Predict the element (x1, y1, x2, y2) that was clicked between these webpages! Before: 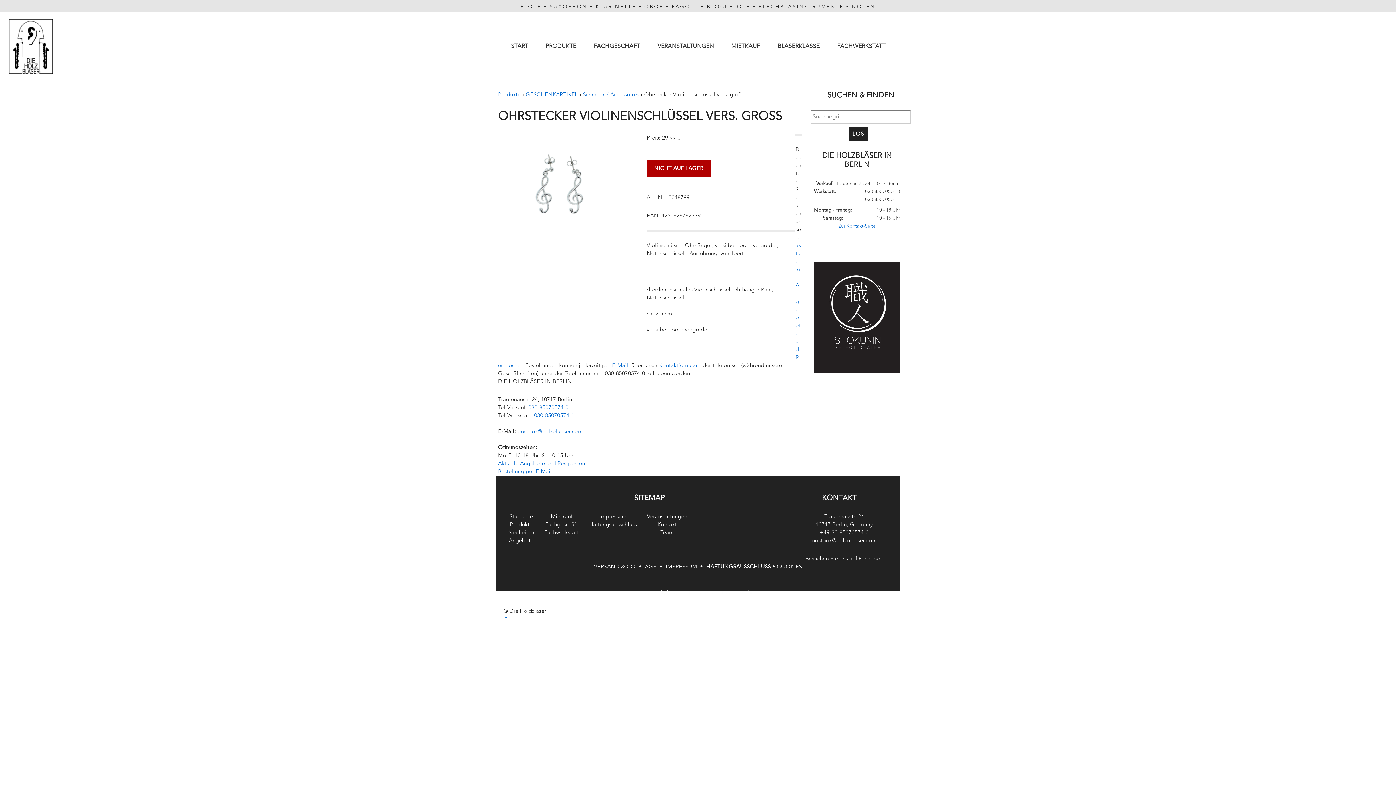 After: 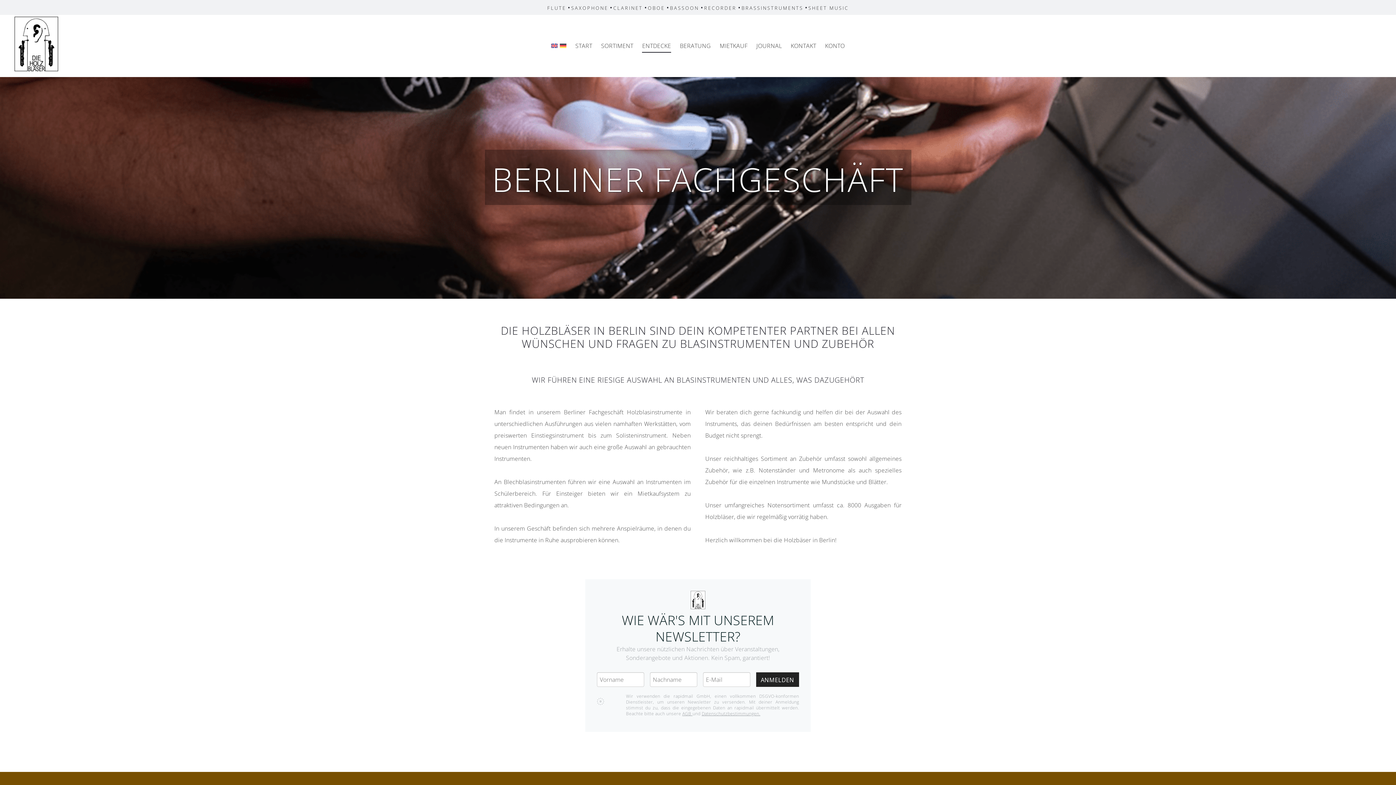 Action: label: FACHGESCHÄFT bbox: (587, 40, 646, 53)